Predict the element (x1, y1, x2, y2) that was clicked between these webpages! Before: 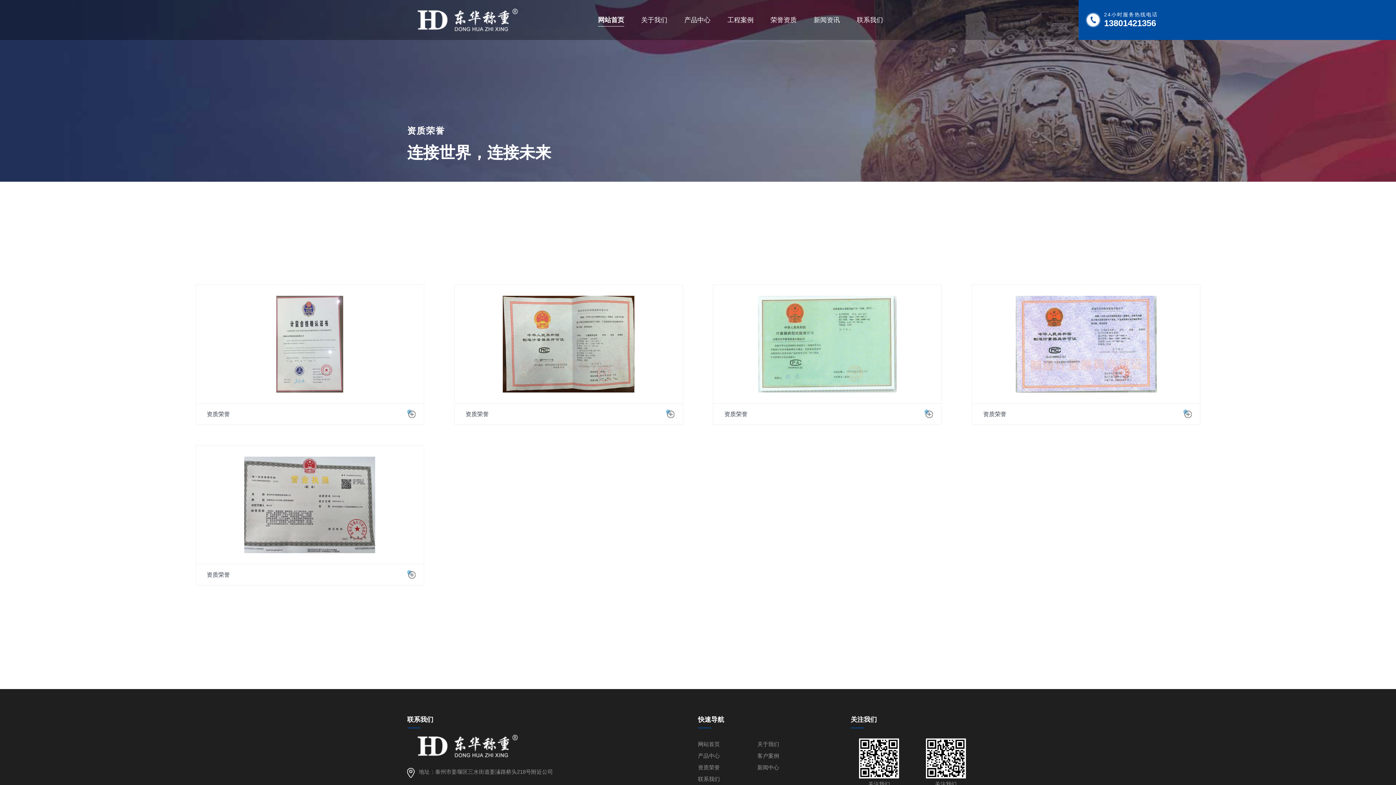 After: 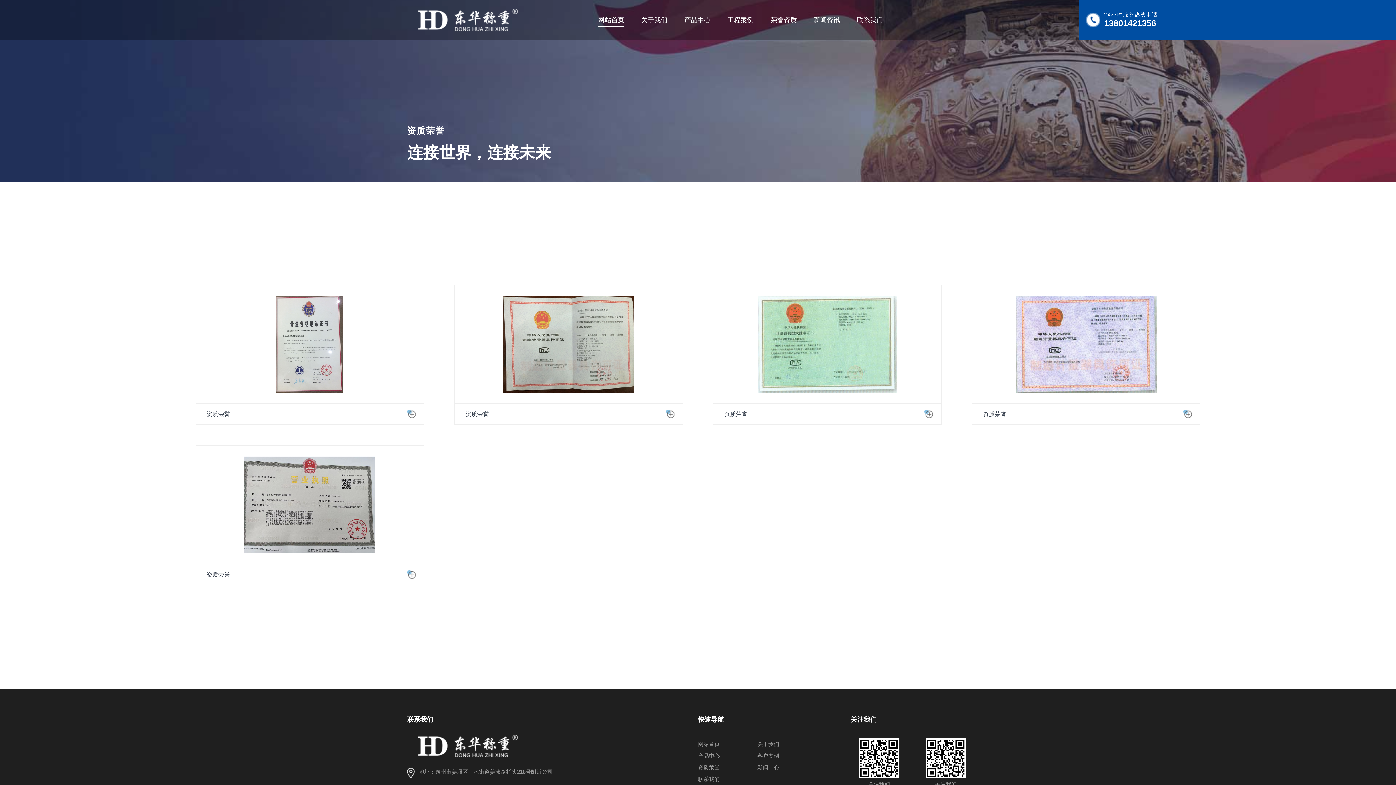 Action: bbox: (698, 764, 720, 770) label: 资质荣誉